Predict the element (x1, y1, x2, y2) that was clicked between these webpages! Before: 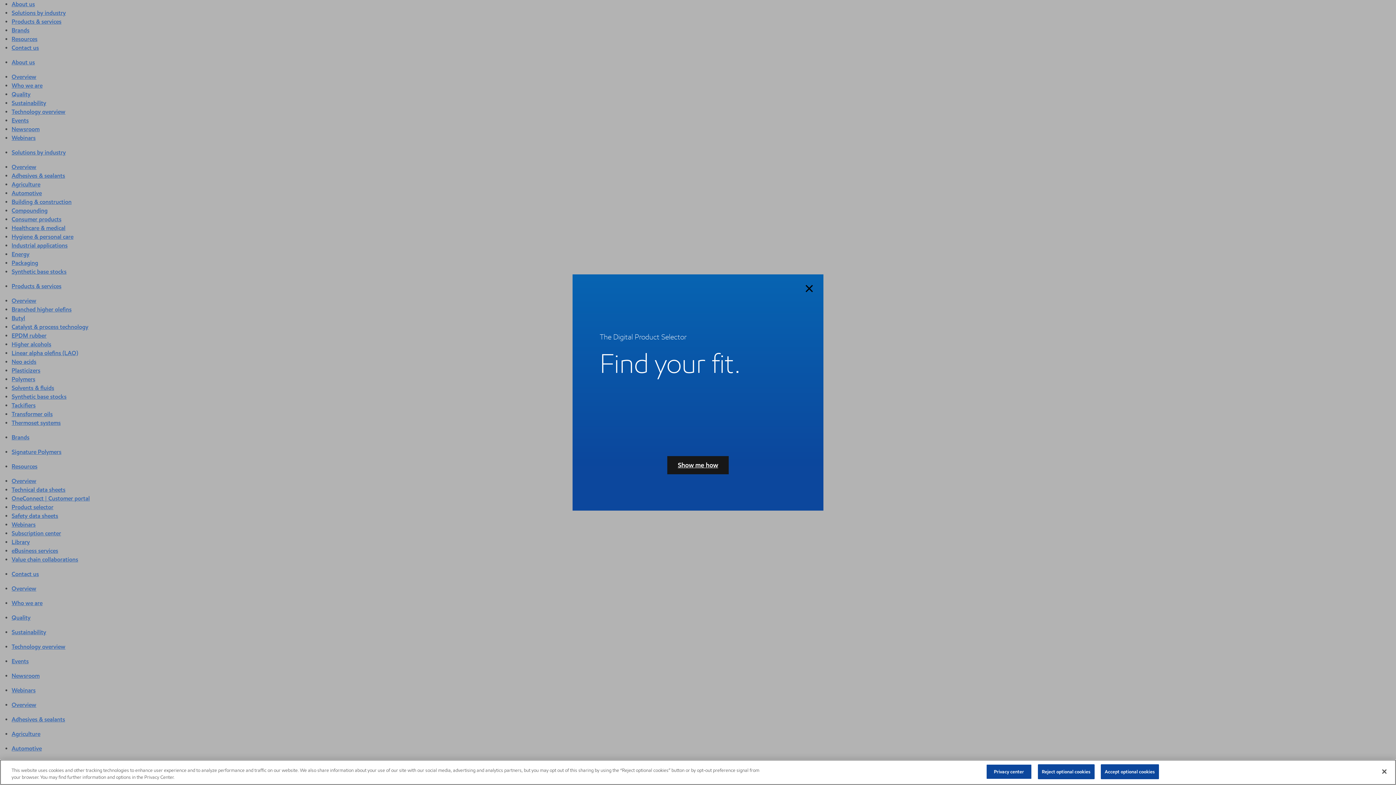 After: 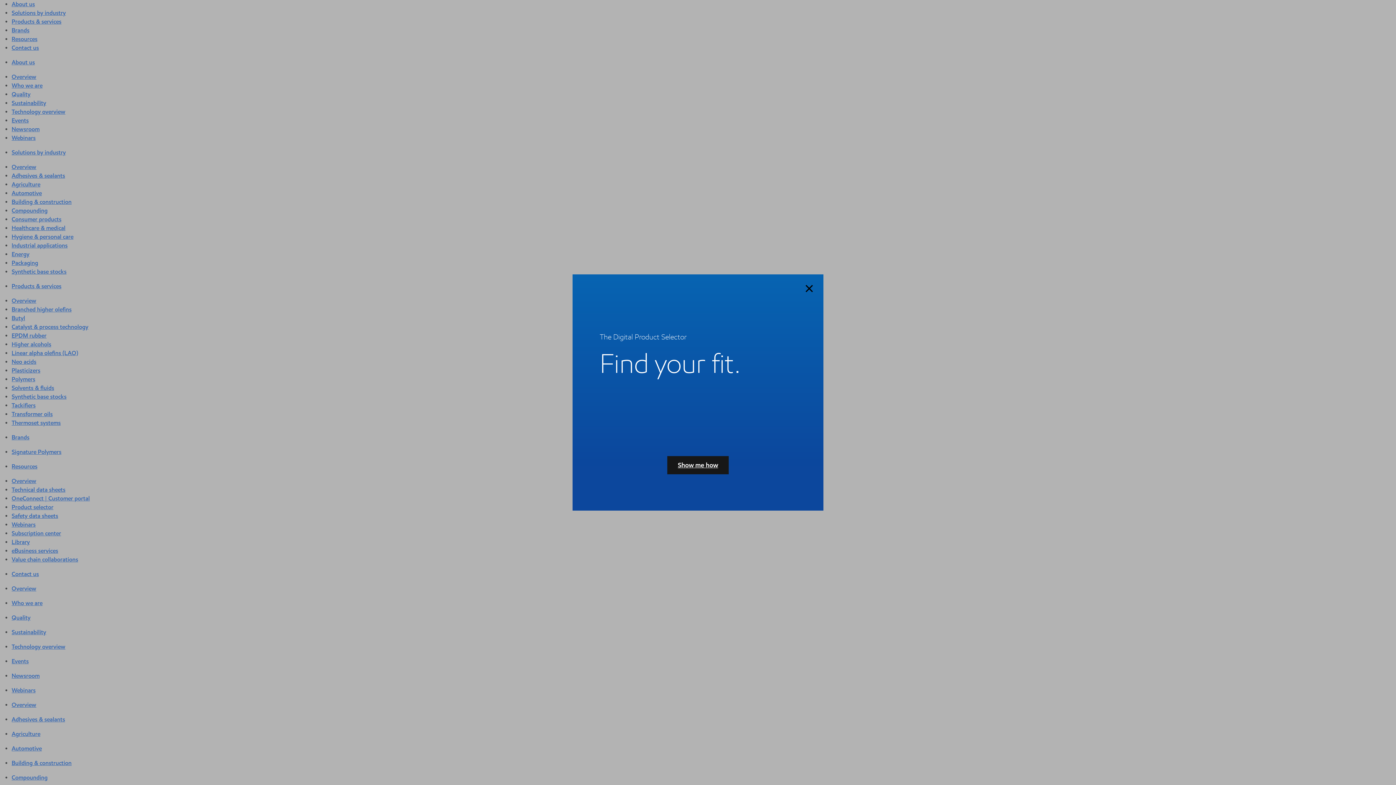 Action: bbox: (1376, 764, 1392, 780) label: Close